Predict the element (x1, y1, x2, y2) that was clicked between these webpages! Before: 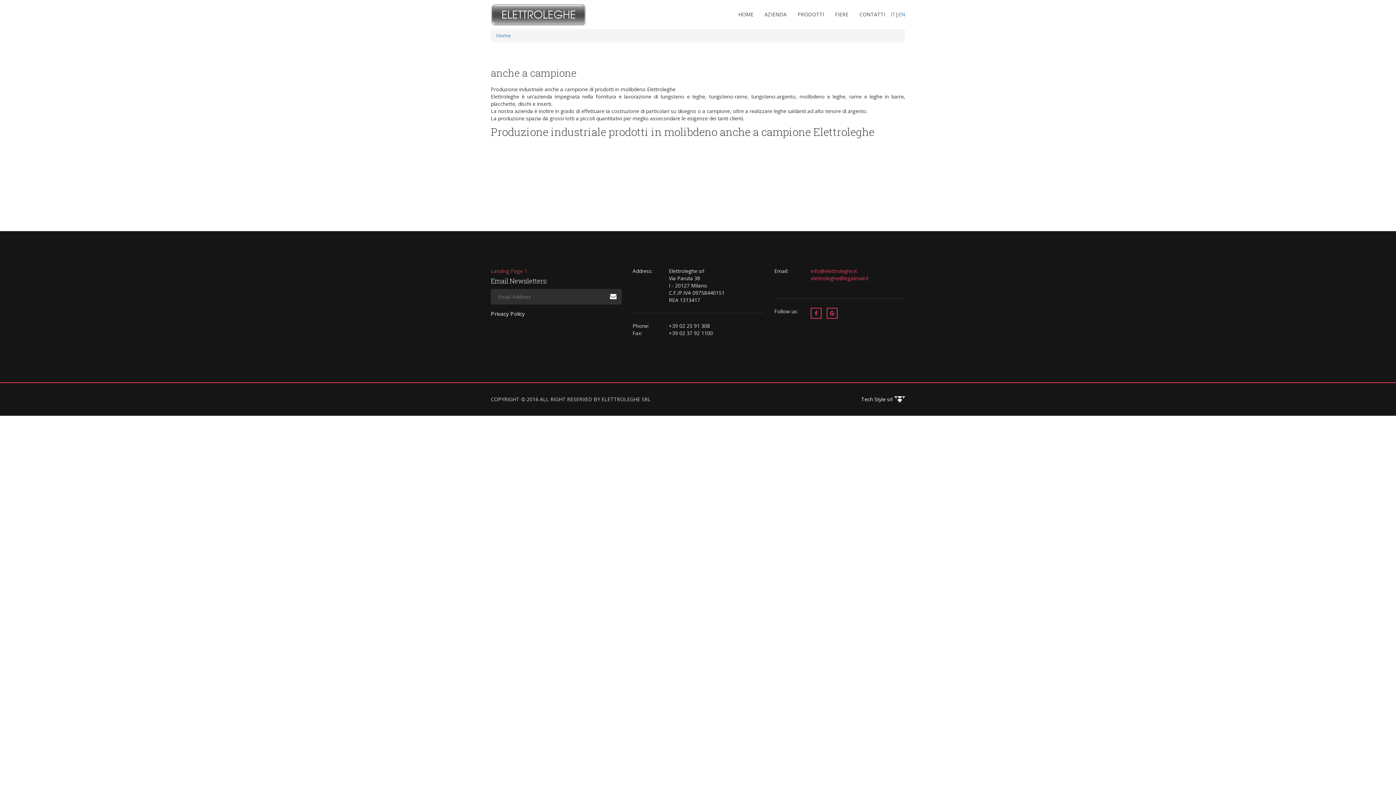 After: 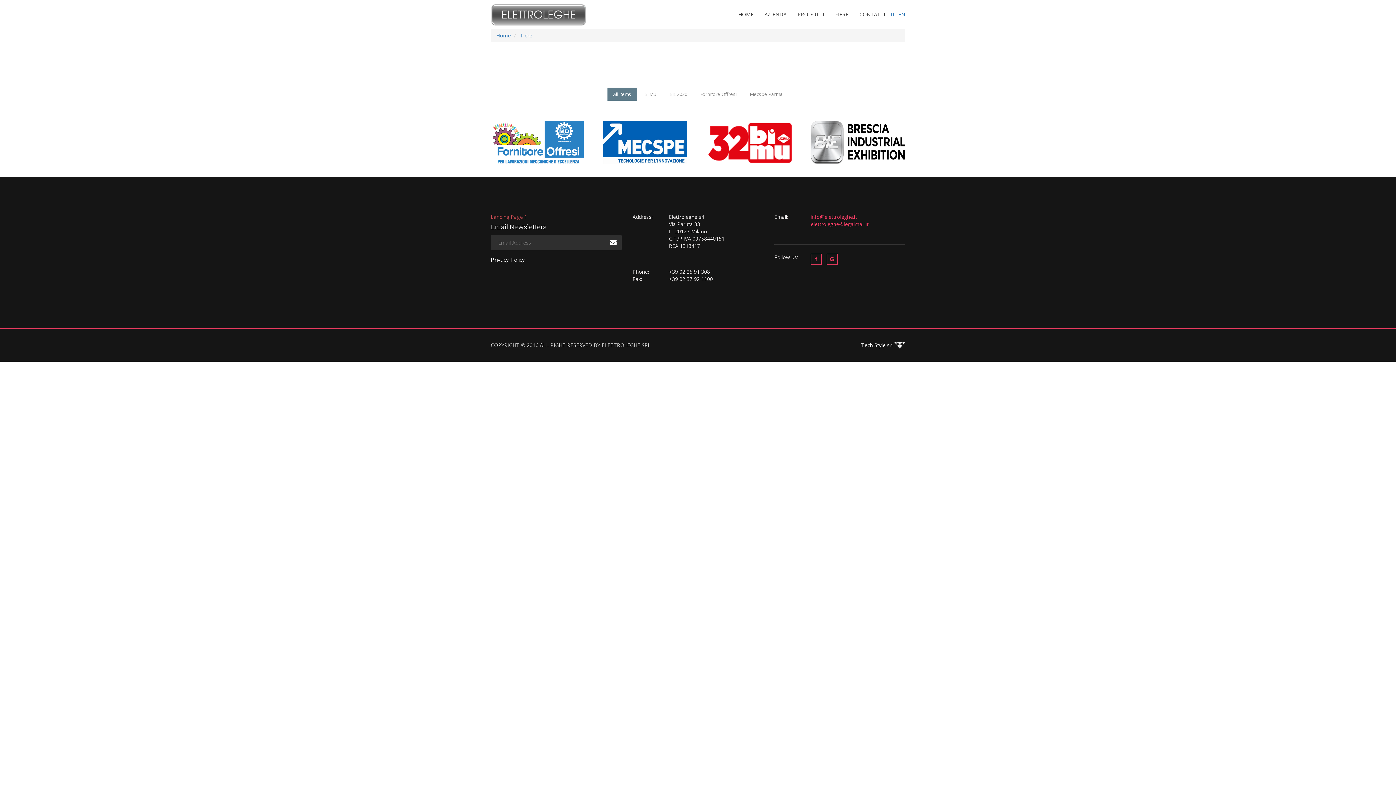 Action: bbox: (829, 0, 854, 29) label: FIERE